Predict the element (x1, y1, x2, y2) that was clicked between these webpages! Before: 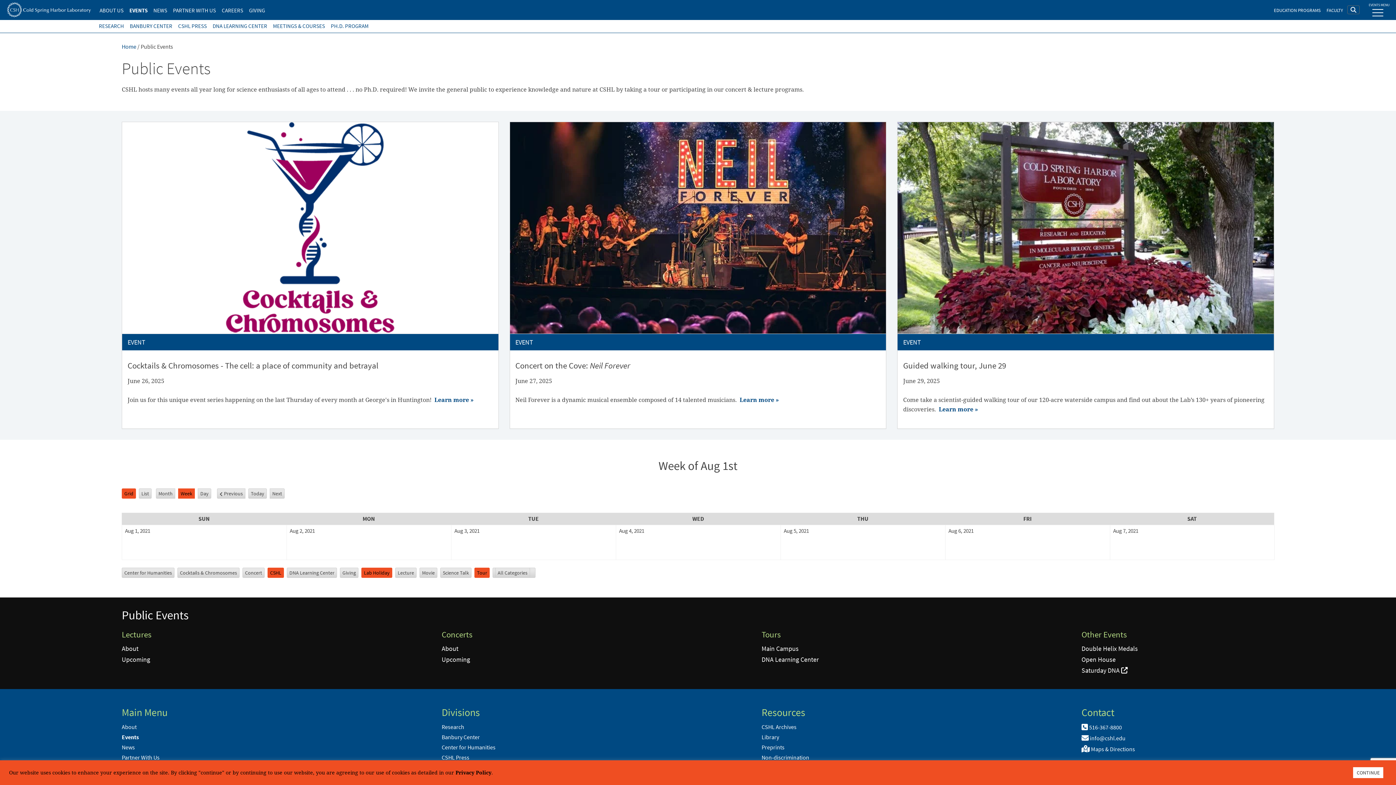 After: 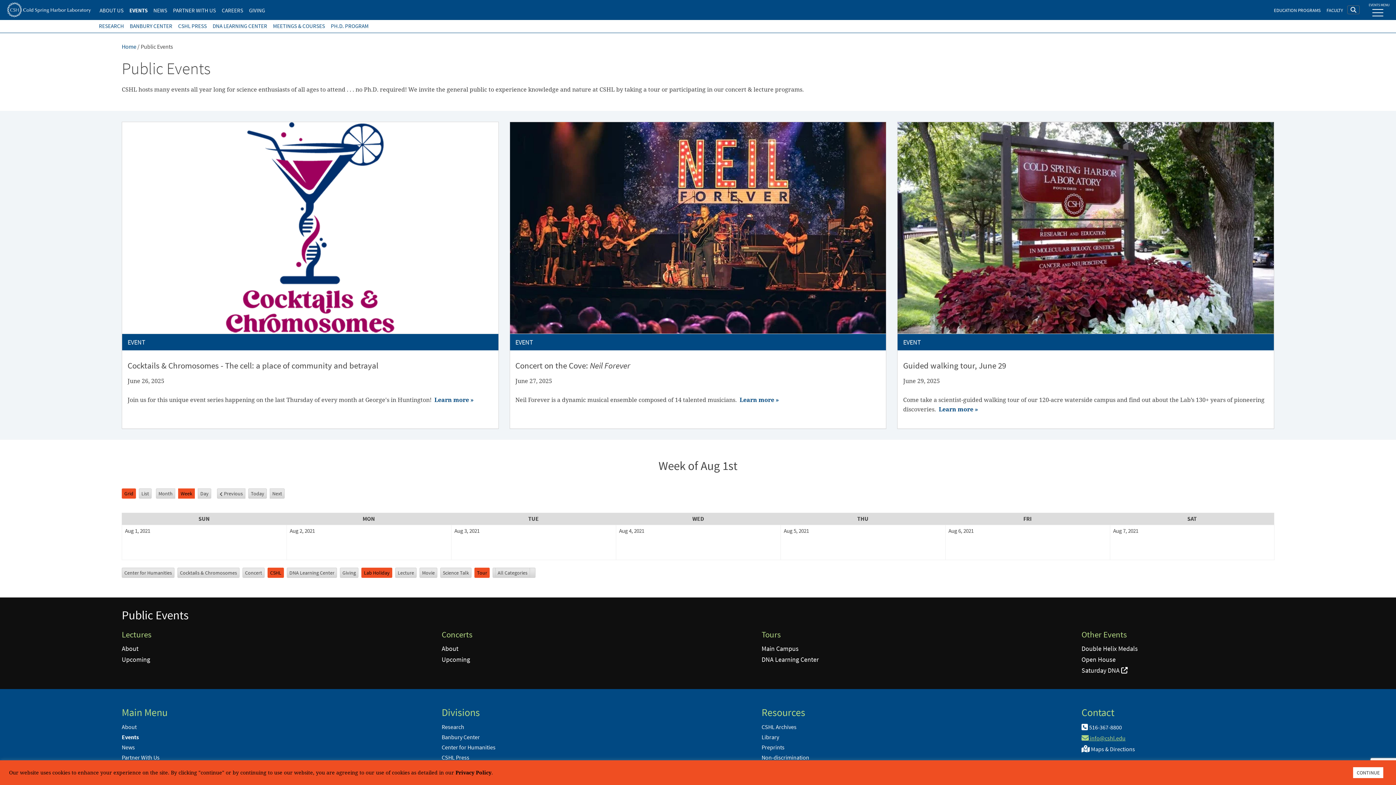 Action: label:  info@cshl.edu bbox: (1081, 734, 1125, 742)